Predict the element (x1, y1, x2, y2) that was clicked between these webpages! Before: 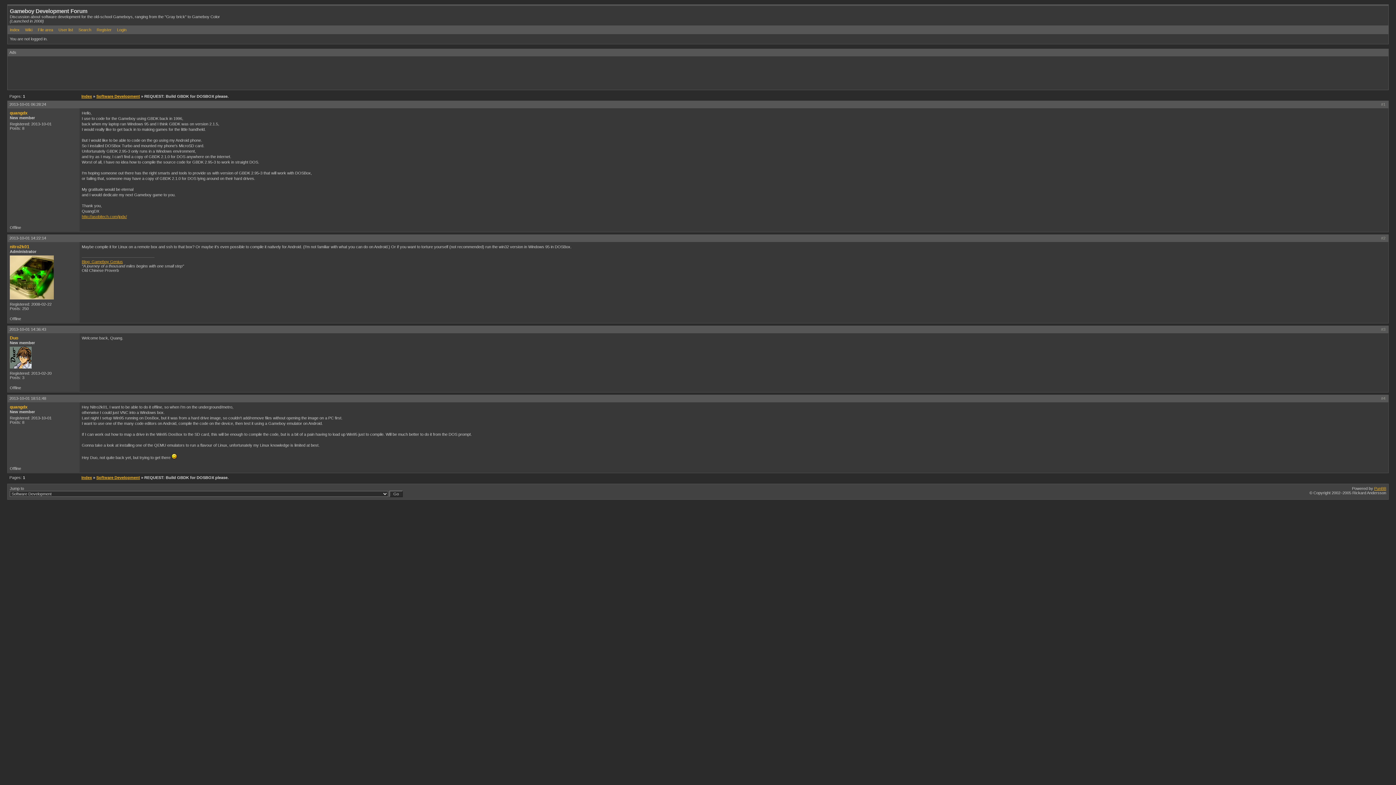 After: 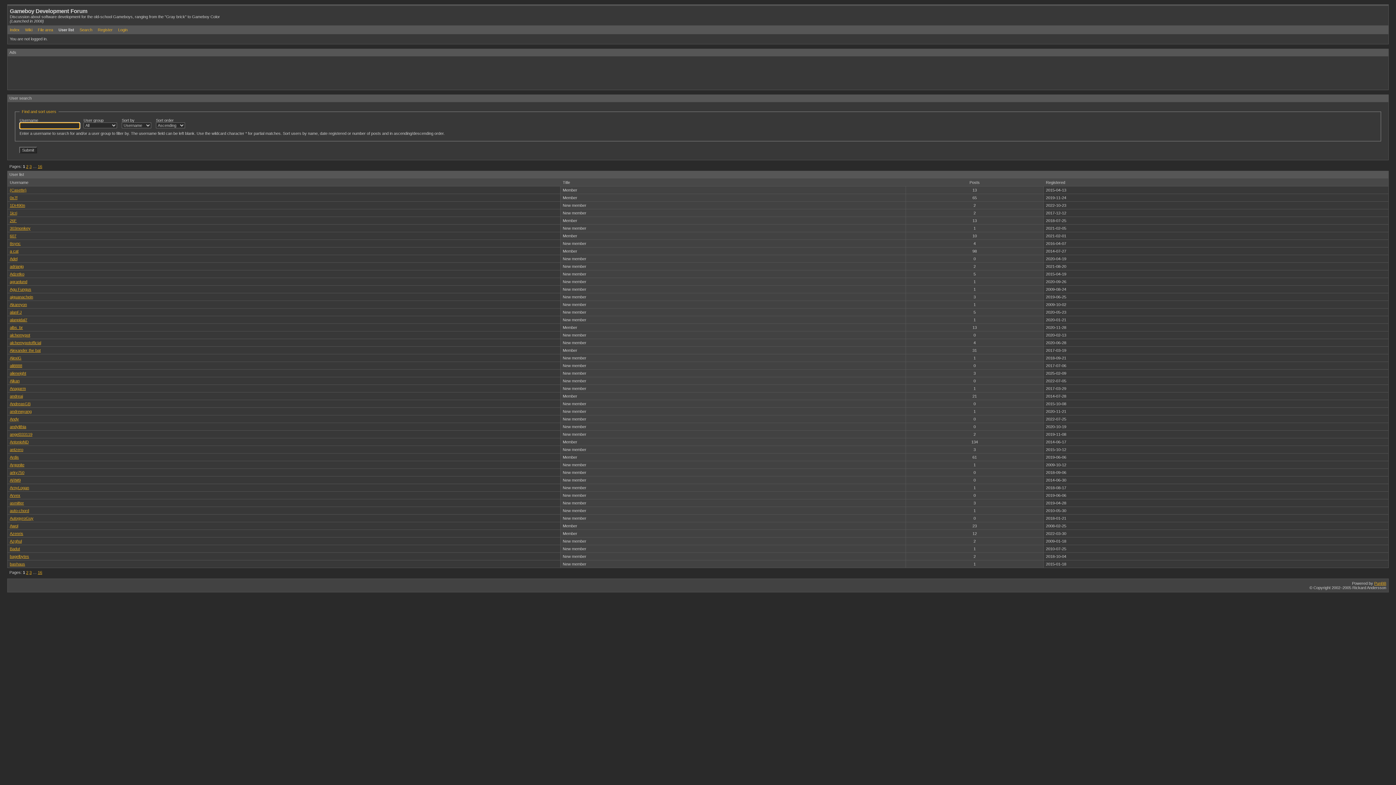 Action: bbox: (58, 27, 73, 32) label: User list